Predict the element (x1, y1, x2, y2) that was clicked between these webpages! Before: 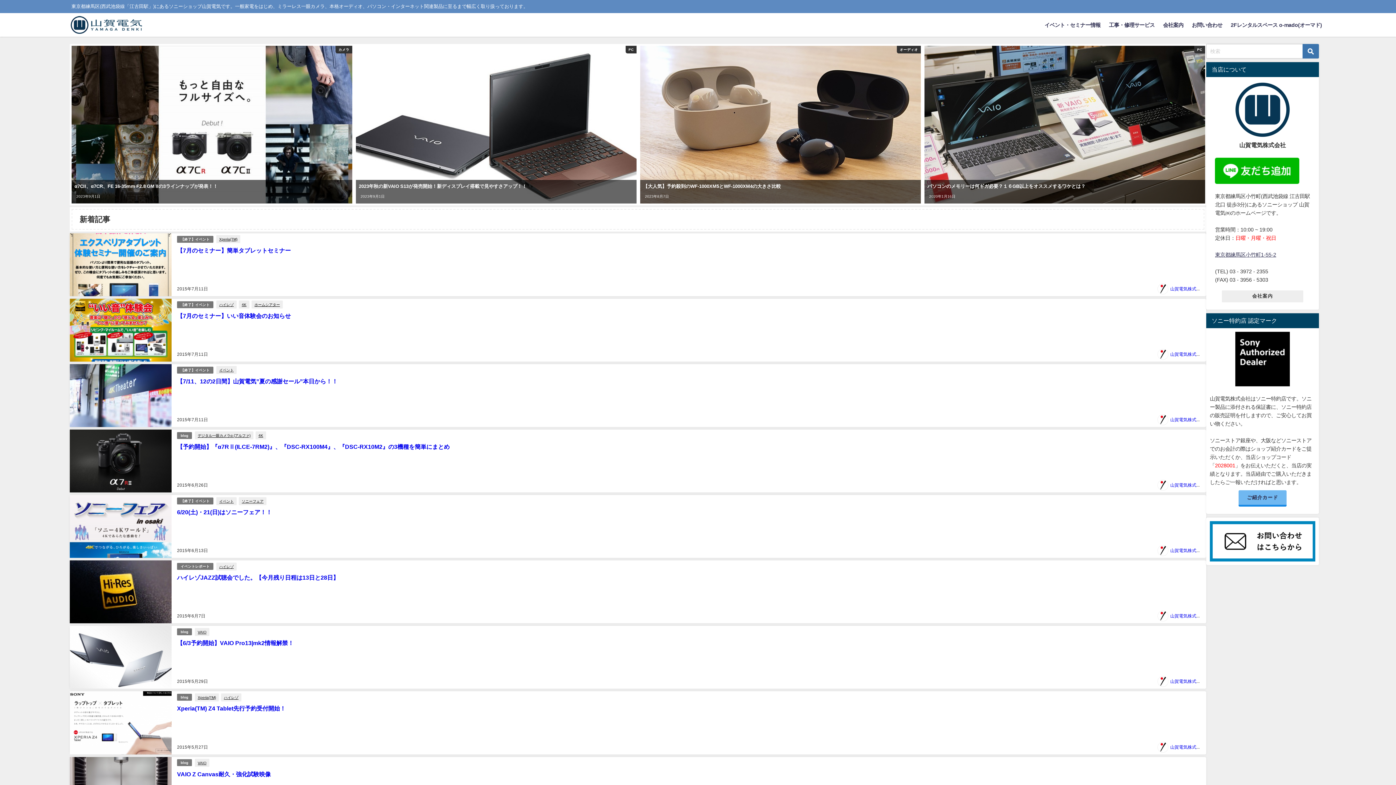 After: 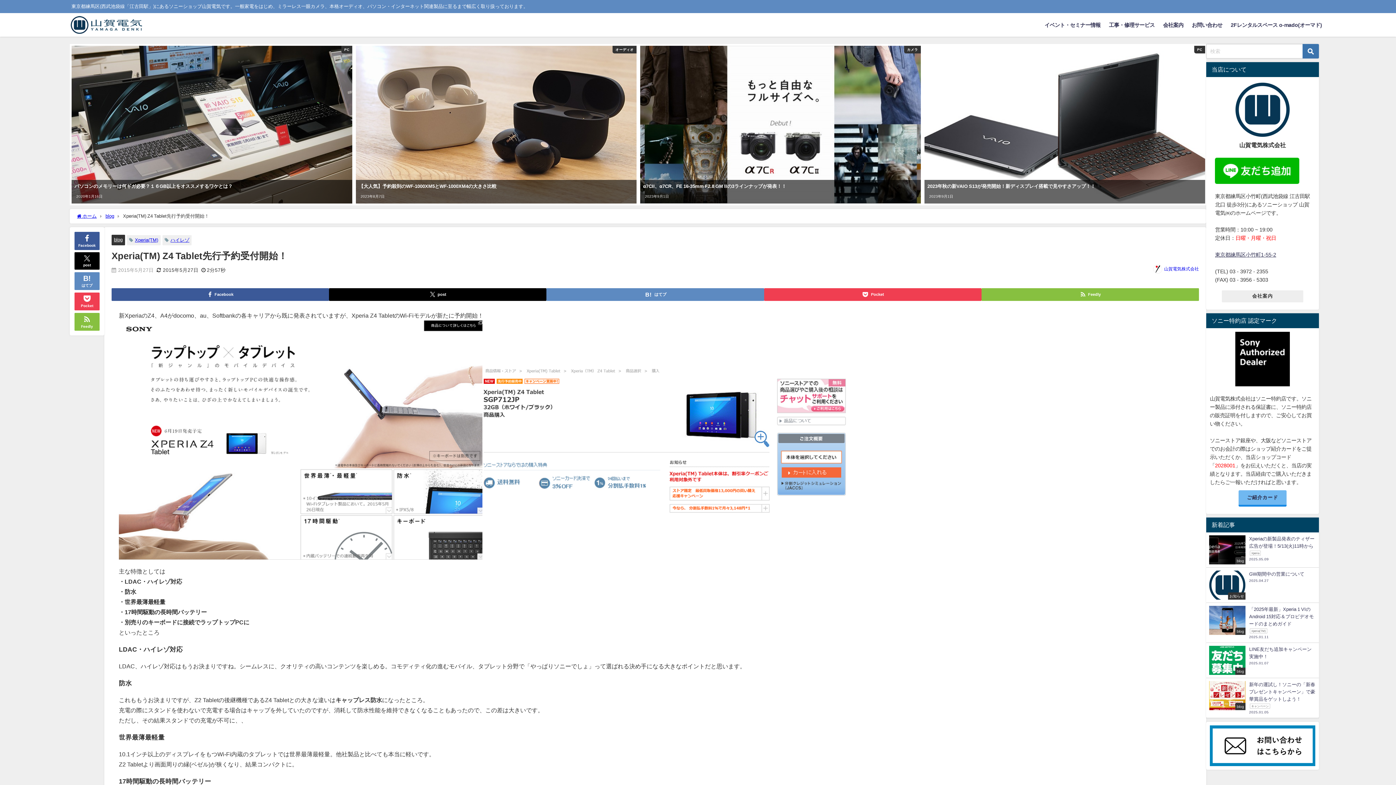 Action: label: Xperia(TM) Z4 Tablet先行予約受付開始！ bbox: (177, 705, 285, 711)